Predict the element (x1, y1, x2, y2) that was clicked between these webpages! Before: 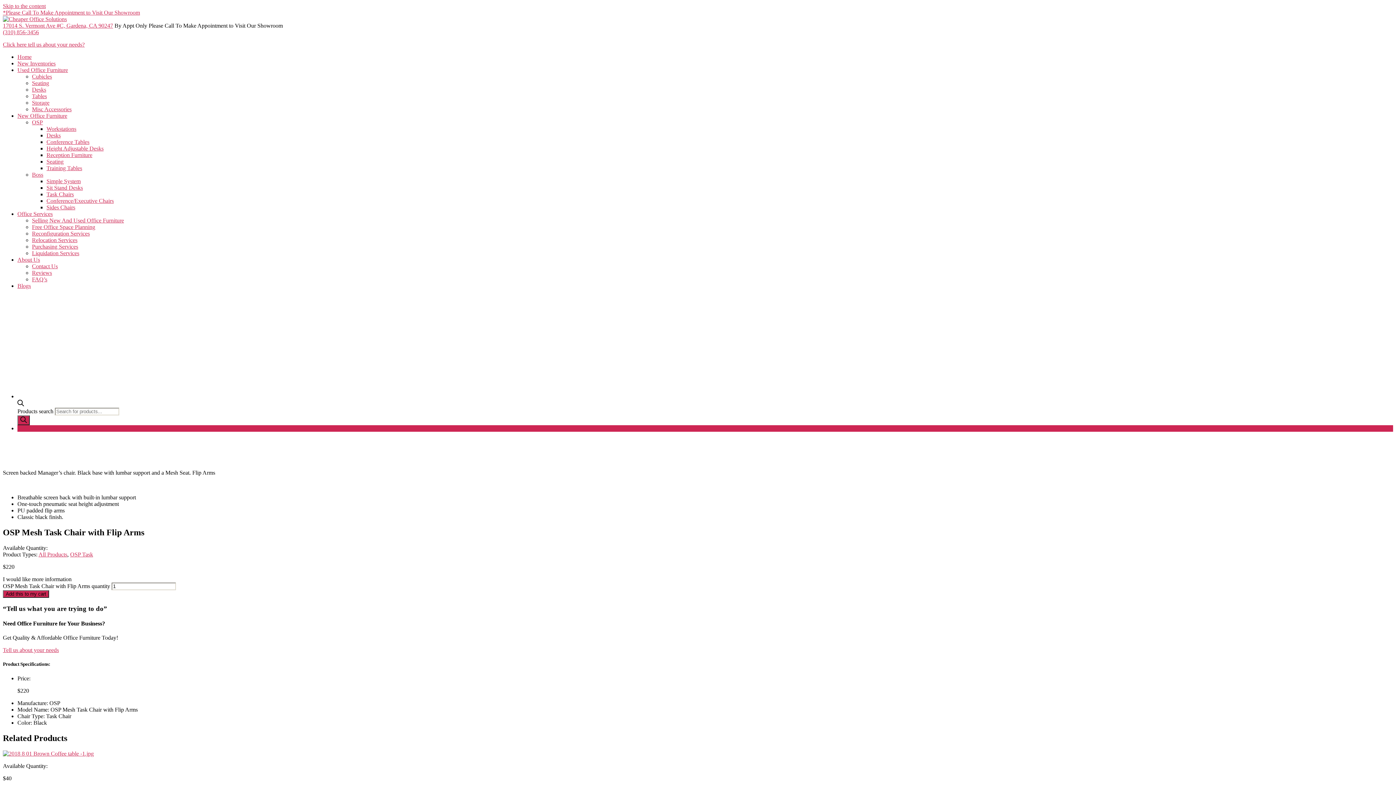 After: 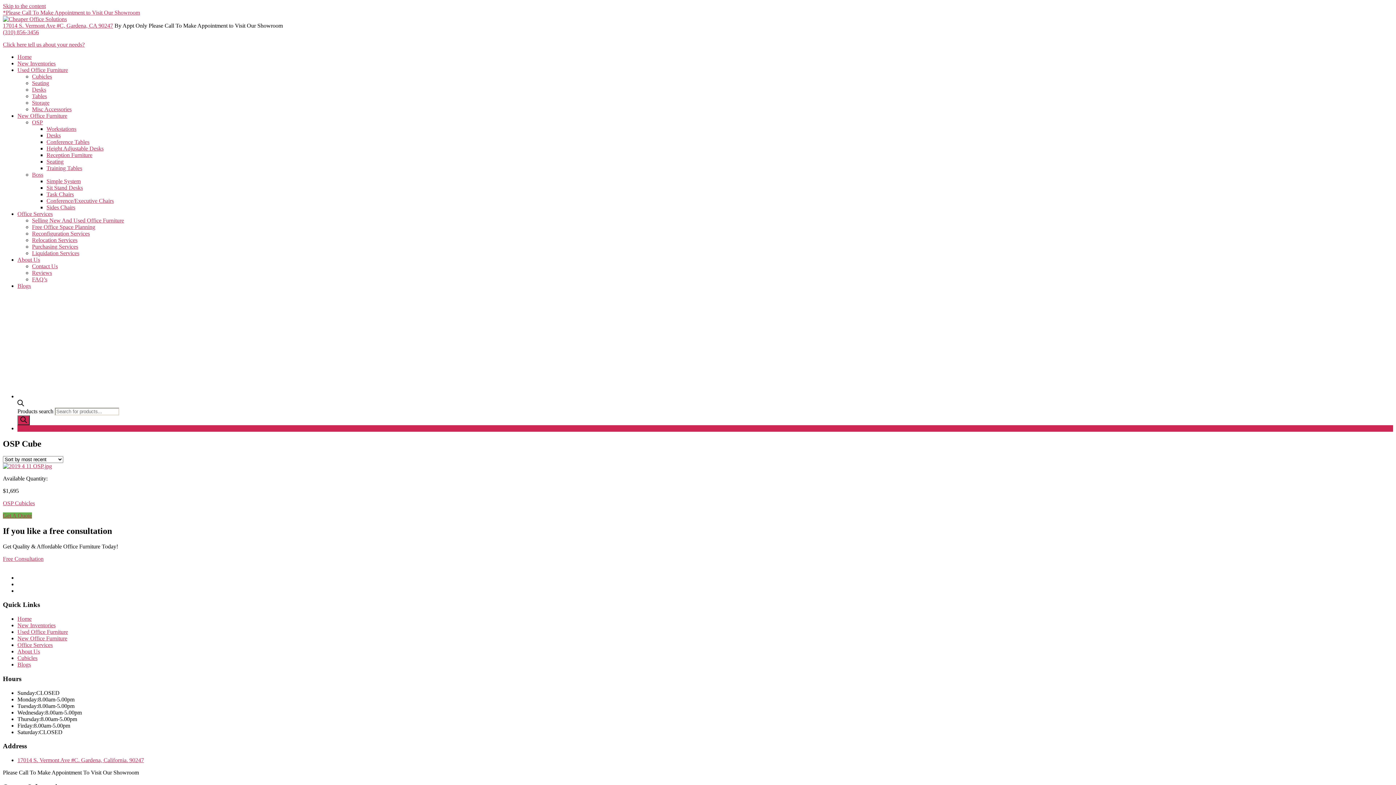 Action: bbox: (46, 125, 76, 132) label: Workstations